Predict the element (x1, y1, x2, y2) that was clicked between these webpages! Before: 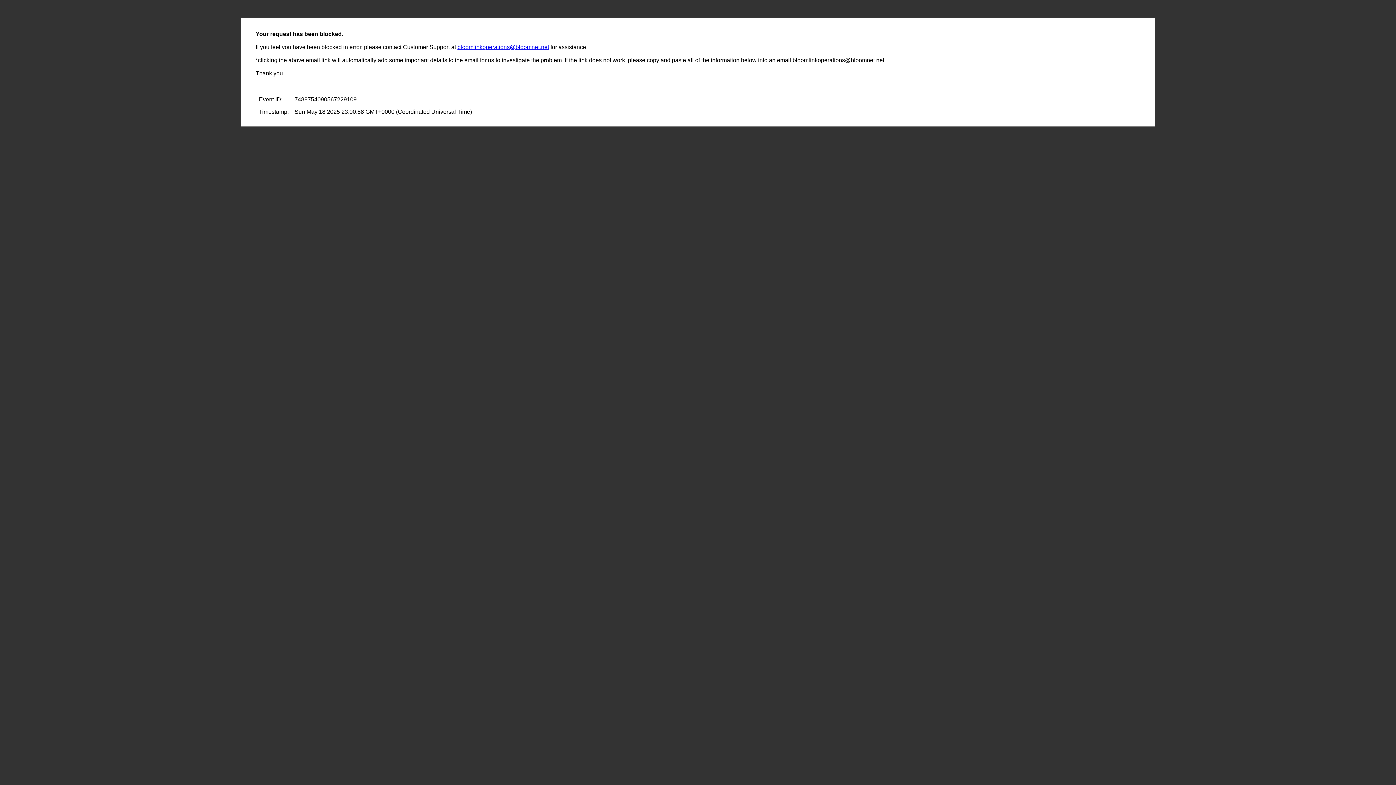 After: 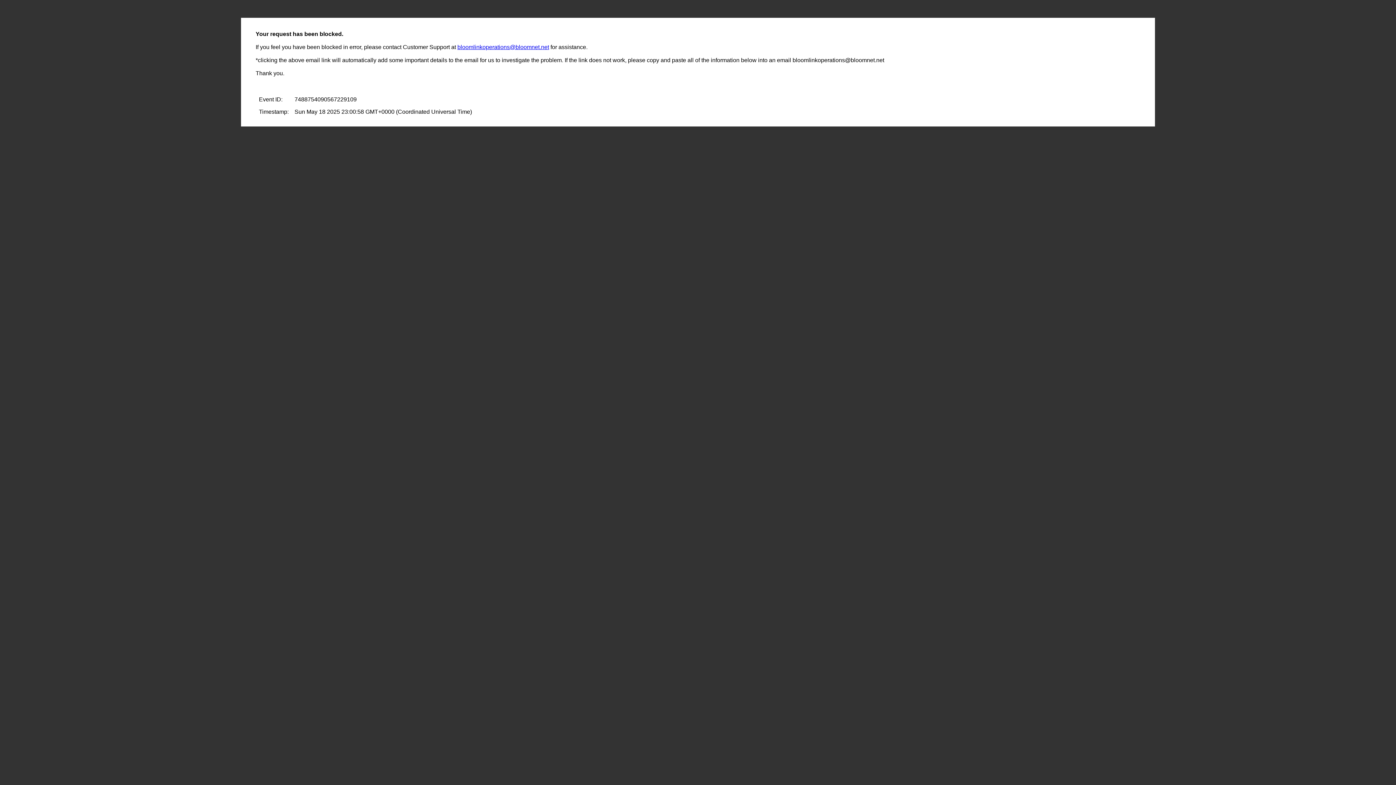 Action: label: bloomlinkoperations@bloomnet.net bbox: (457, 44, 549, 50)